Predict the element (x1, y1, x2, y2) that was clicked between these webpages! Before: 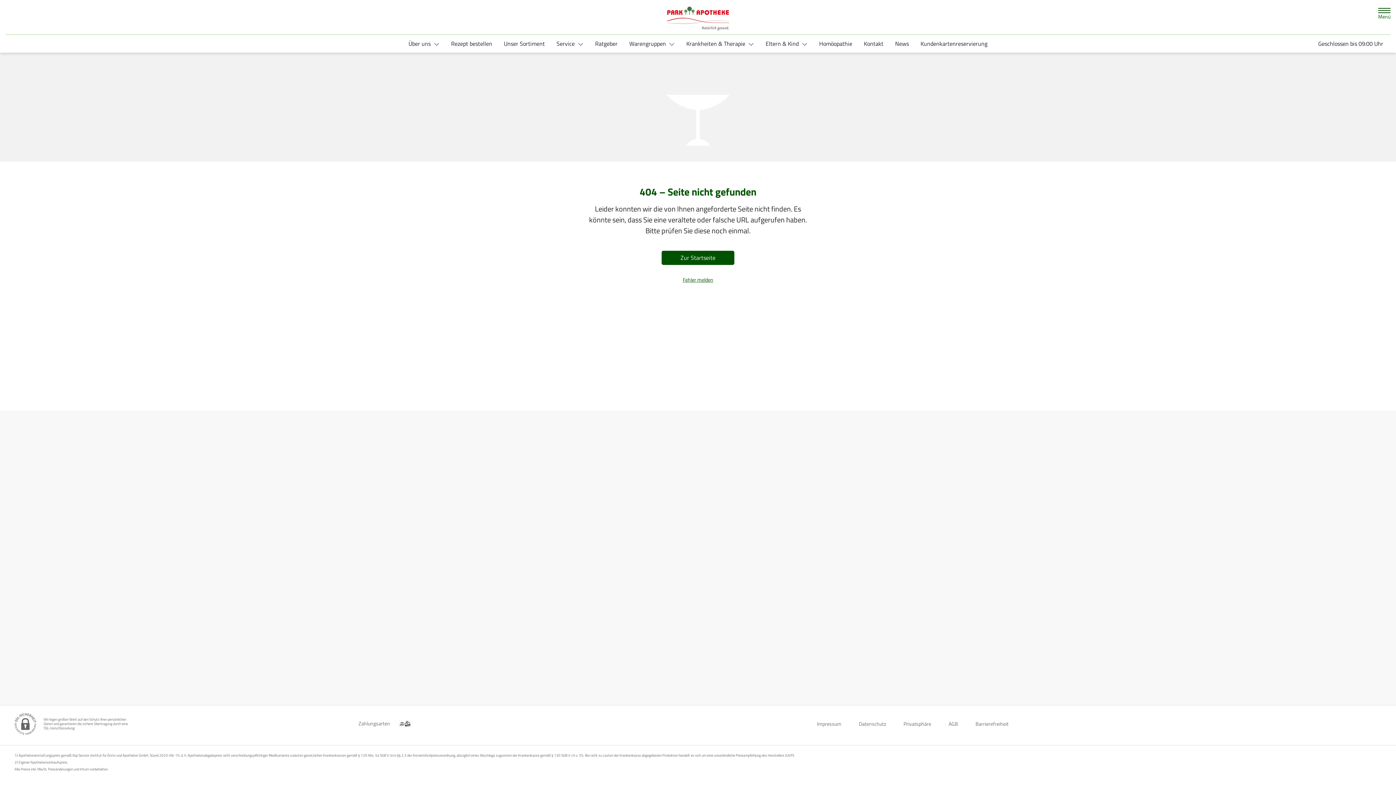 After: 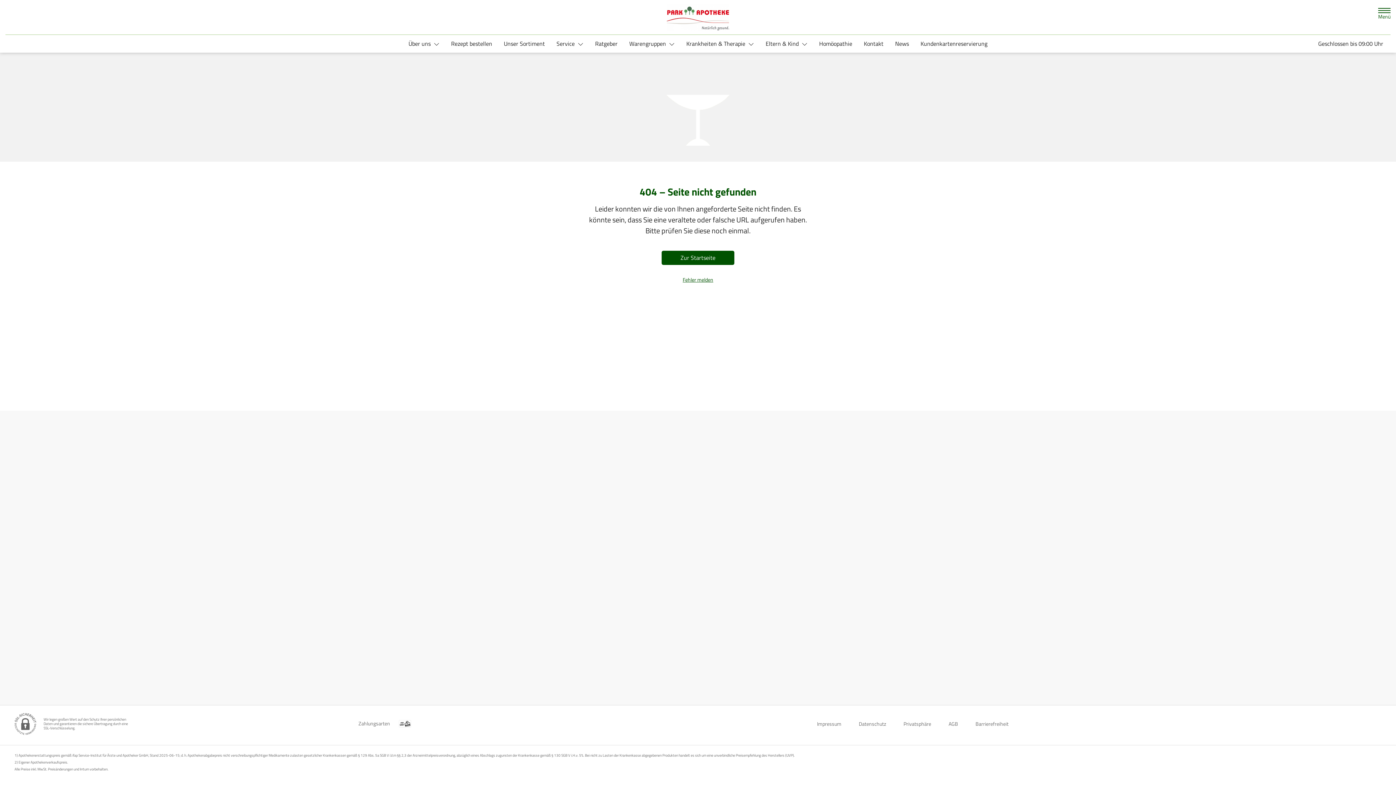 Action: label: Krankheiten & Therapie  bbox: (680, 36, 760, 50)